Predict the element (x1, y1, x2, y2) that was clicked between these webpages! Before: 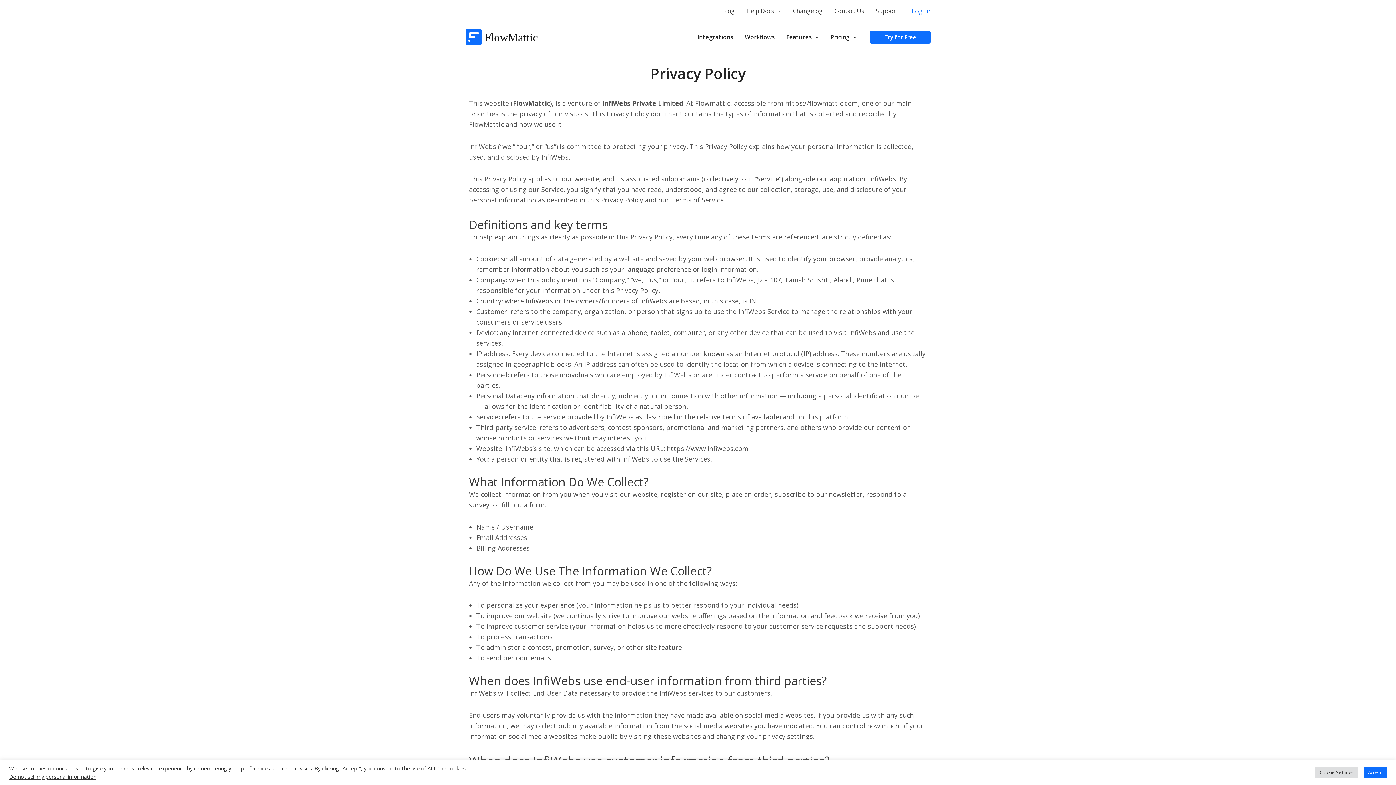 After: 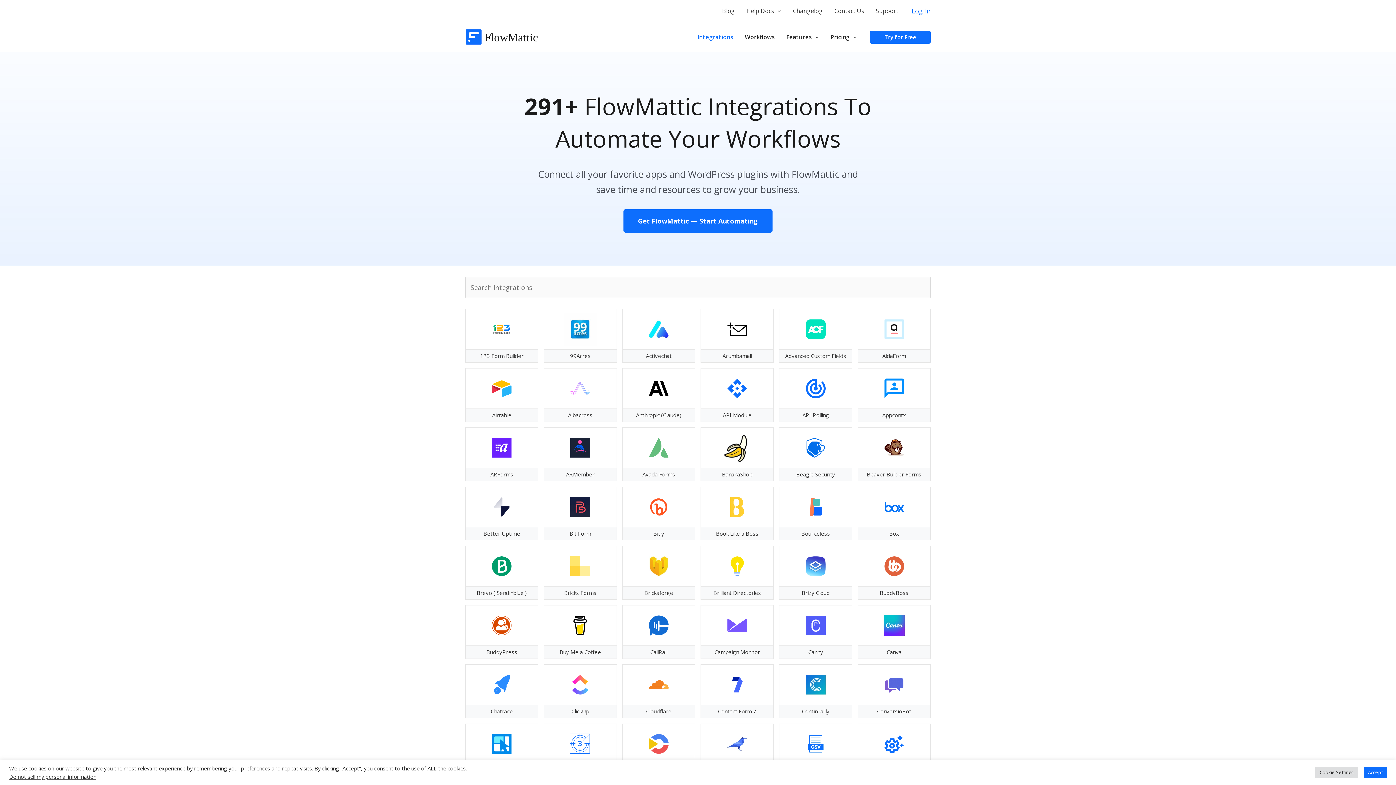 Action: label: Integrations bbox: (691, 29, 739, 44)